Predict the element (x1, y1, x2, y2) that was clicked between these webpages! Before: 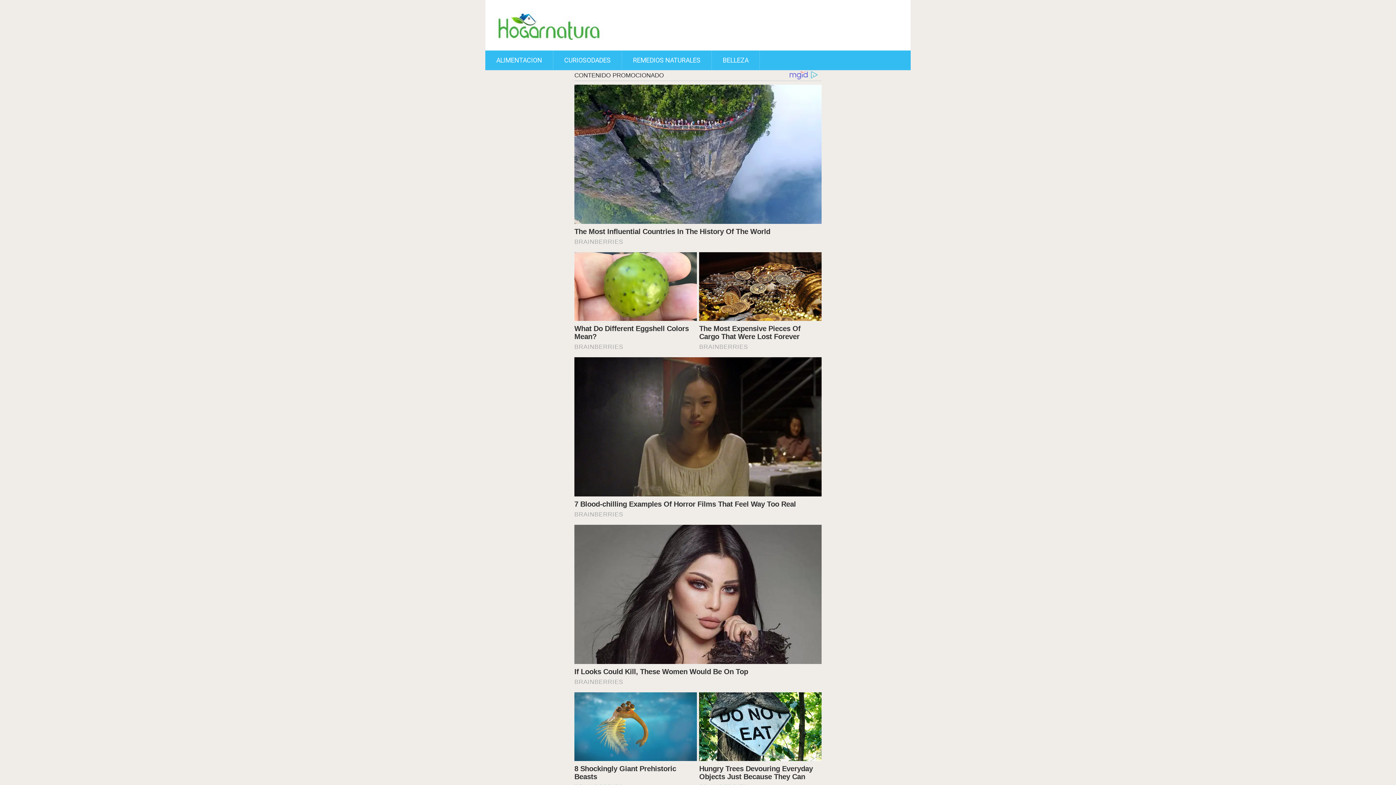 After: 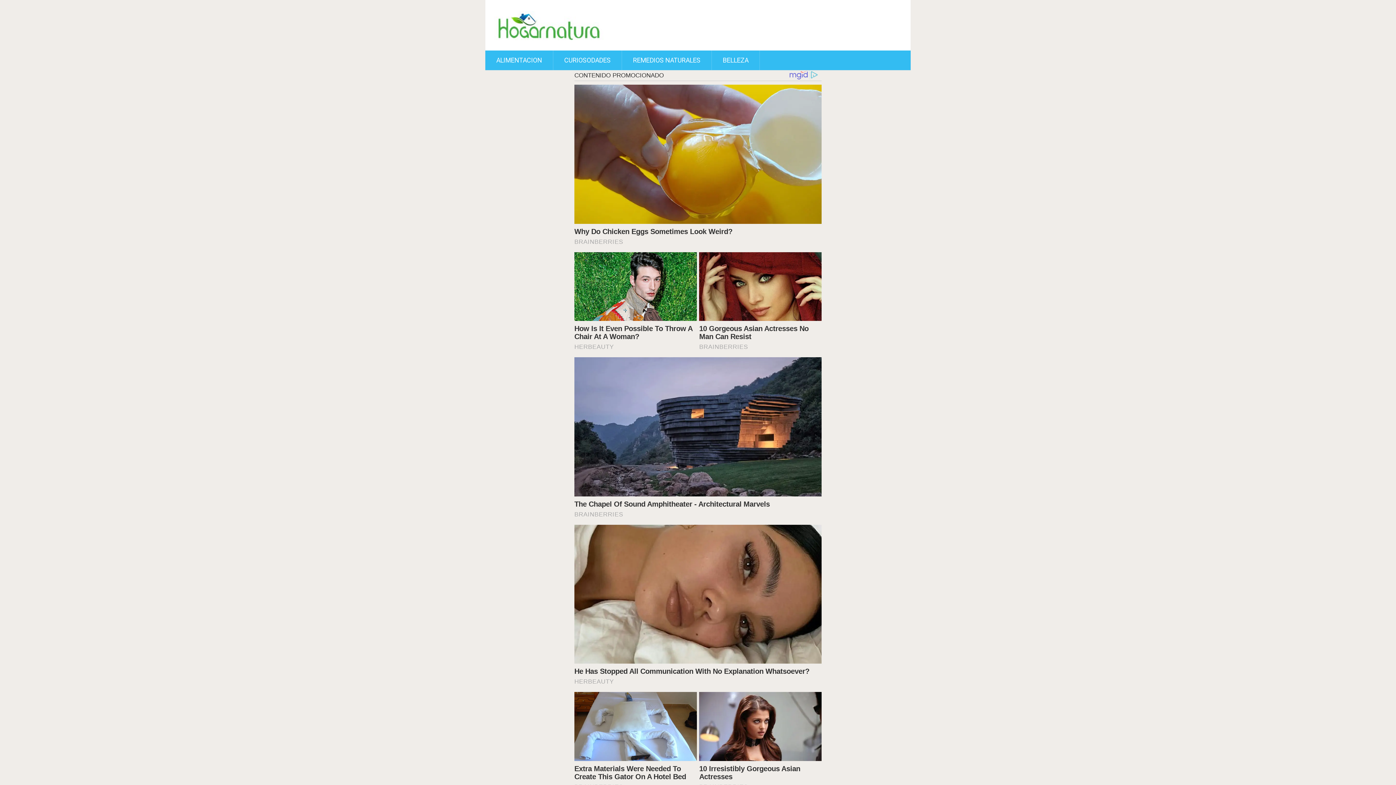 Action: label: REMEDIOS NATURALES bbox: (622, 50, 711, 70)